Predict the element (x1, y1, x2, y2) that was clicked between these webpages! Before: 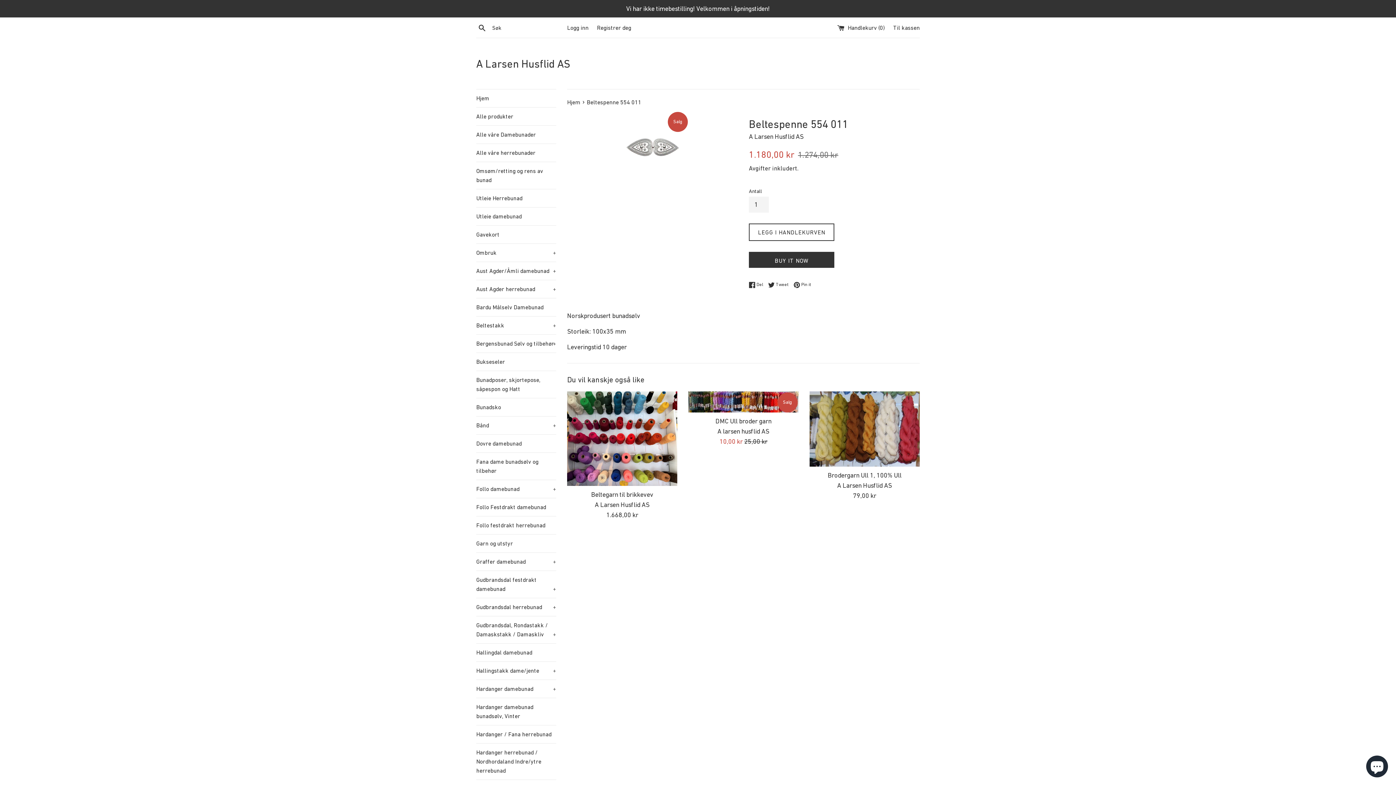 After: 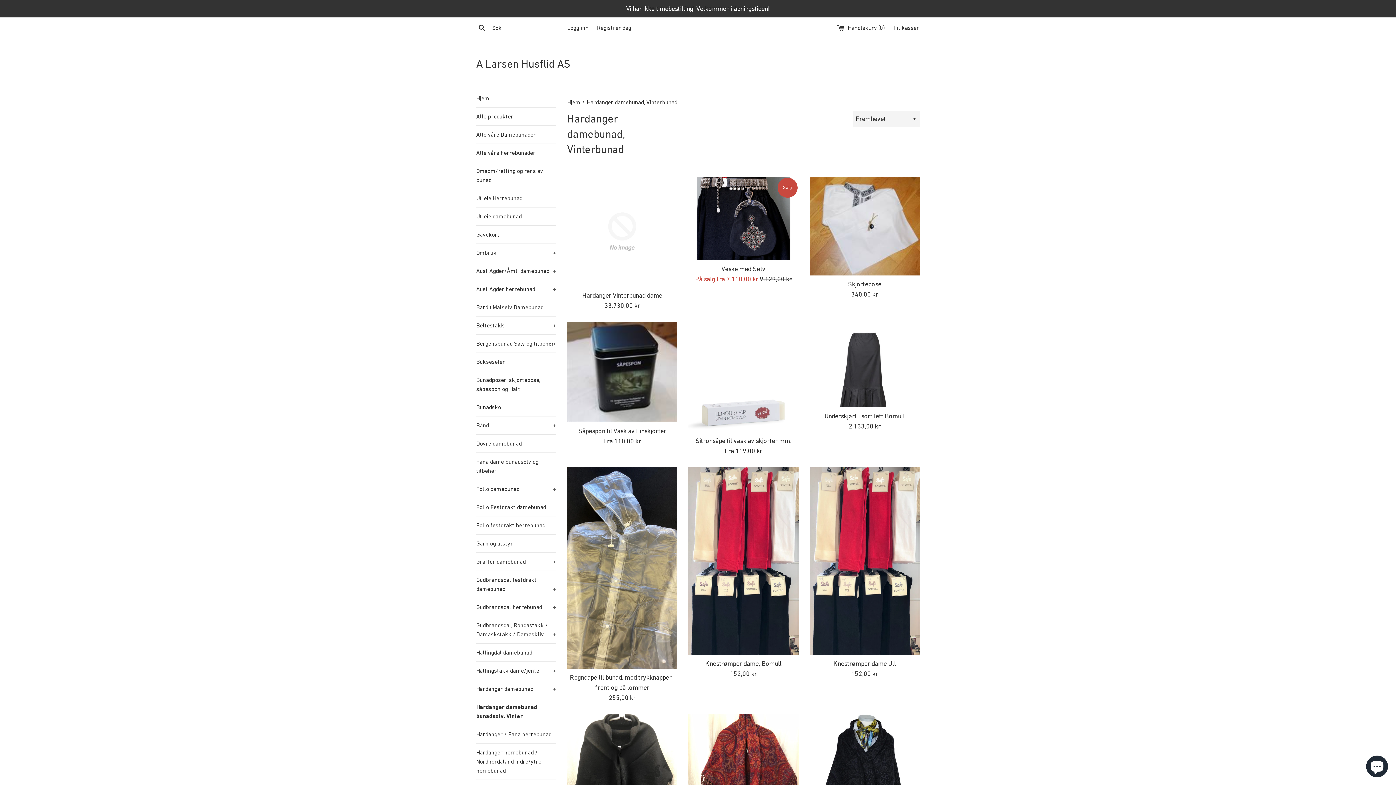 Action: label: Hardanger damebunad bunadsølv, Vinter bbox: (476, 698, 556, 725)